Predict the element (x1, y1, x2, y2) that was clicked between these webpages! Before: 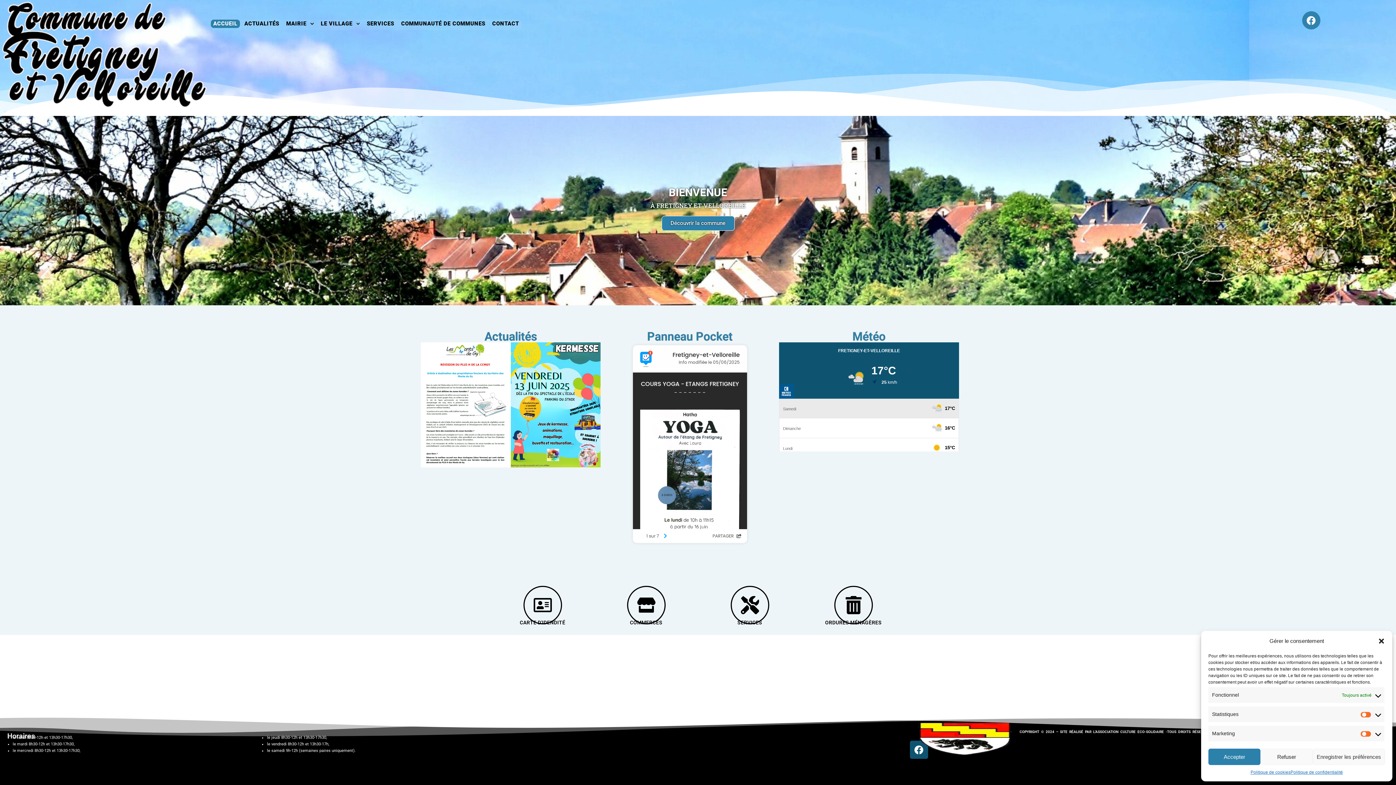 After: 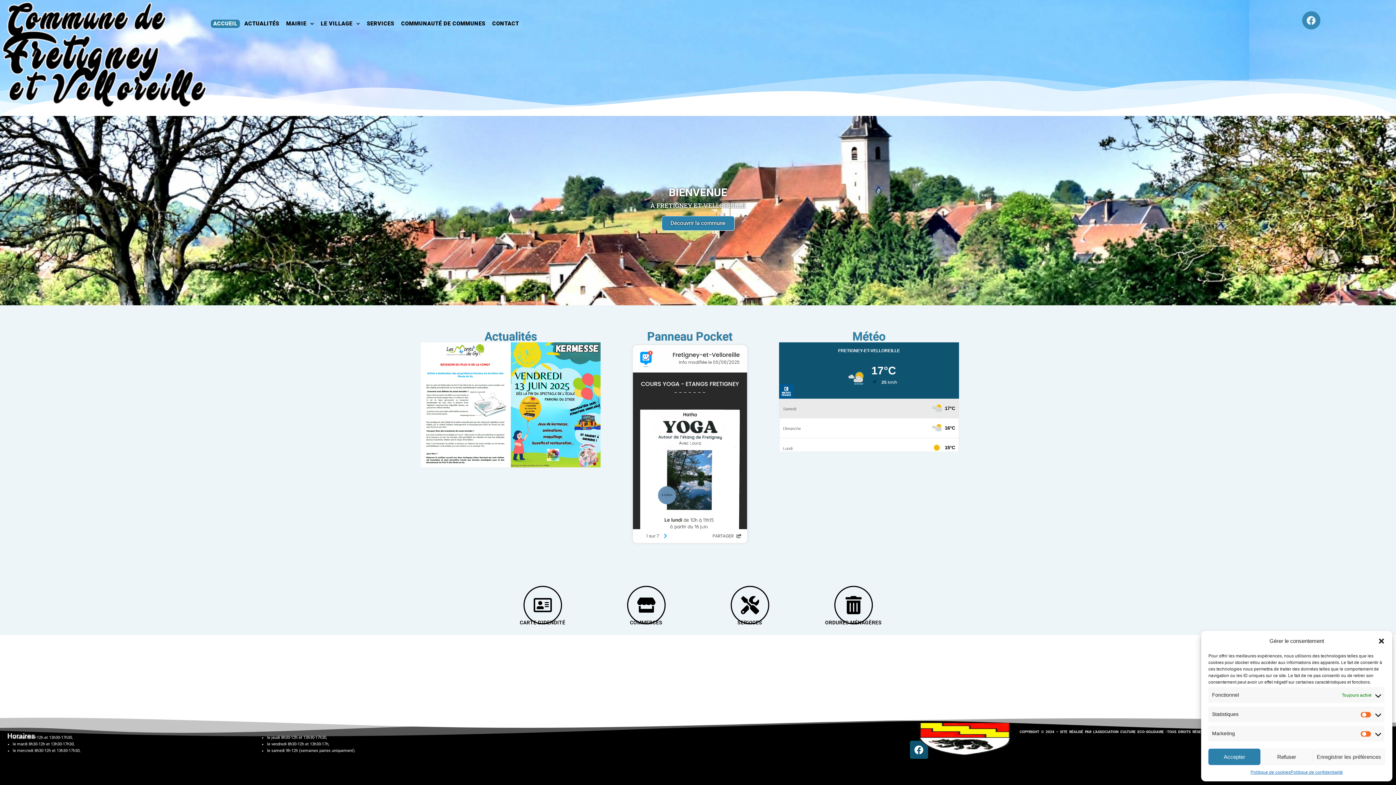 Action: label: Facebook bbox: (1302, 11, 1320, 29)